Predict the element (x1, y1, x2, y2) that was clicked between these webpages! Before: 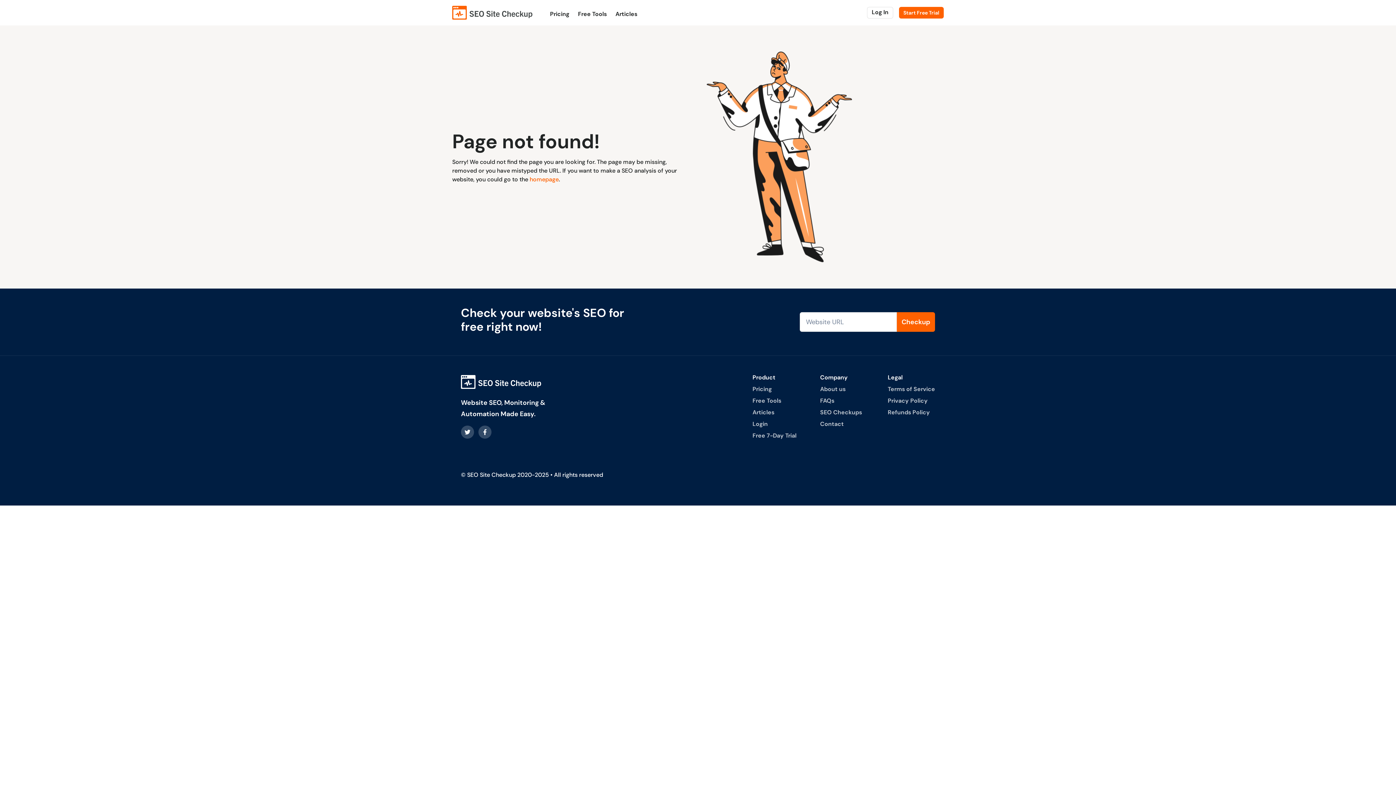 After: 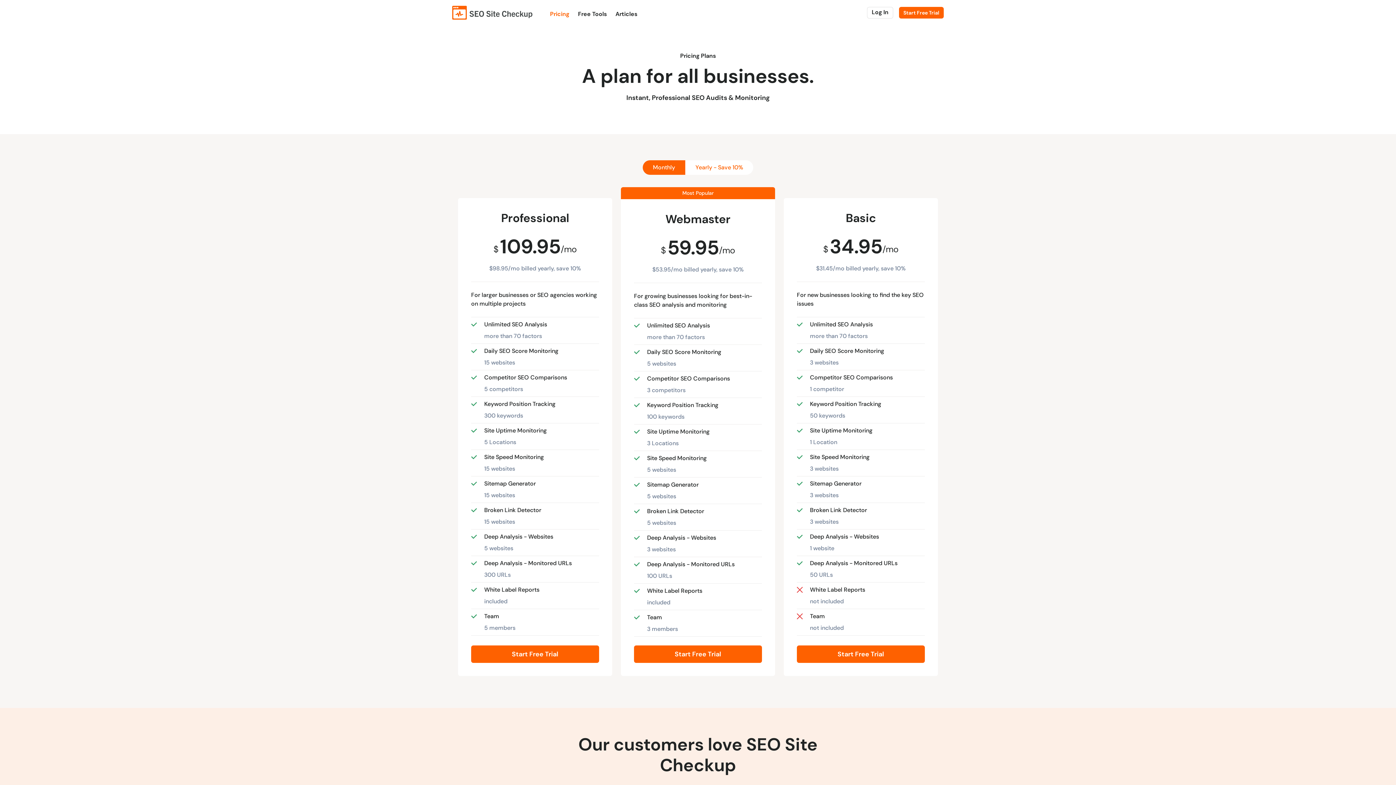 Action: bbox: (752, 385, 772, 393) label: Pricing